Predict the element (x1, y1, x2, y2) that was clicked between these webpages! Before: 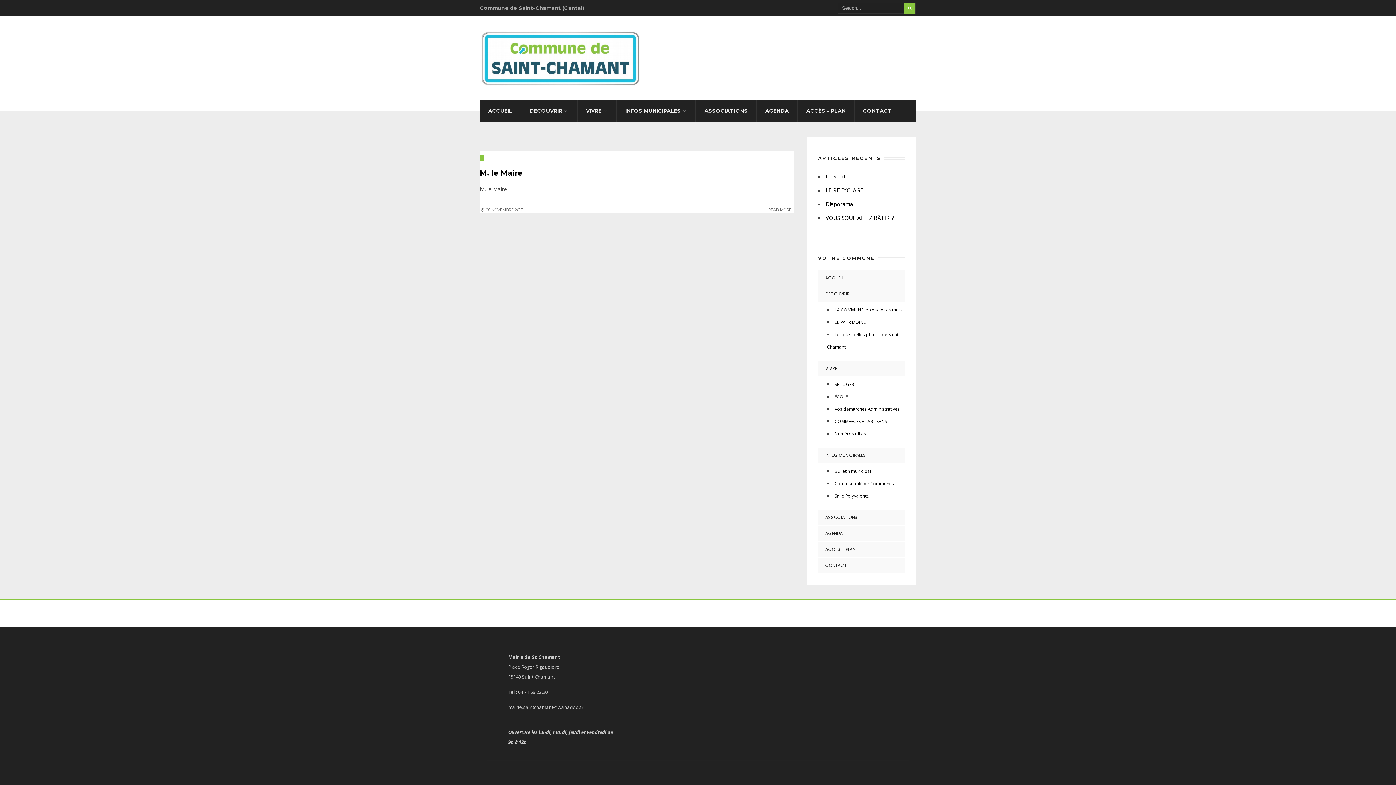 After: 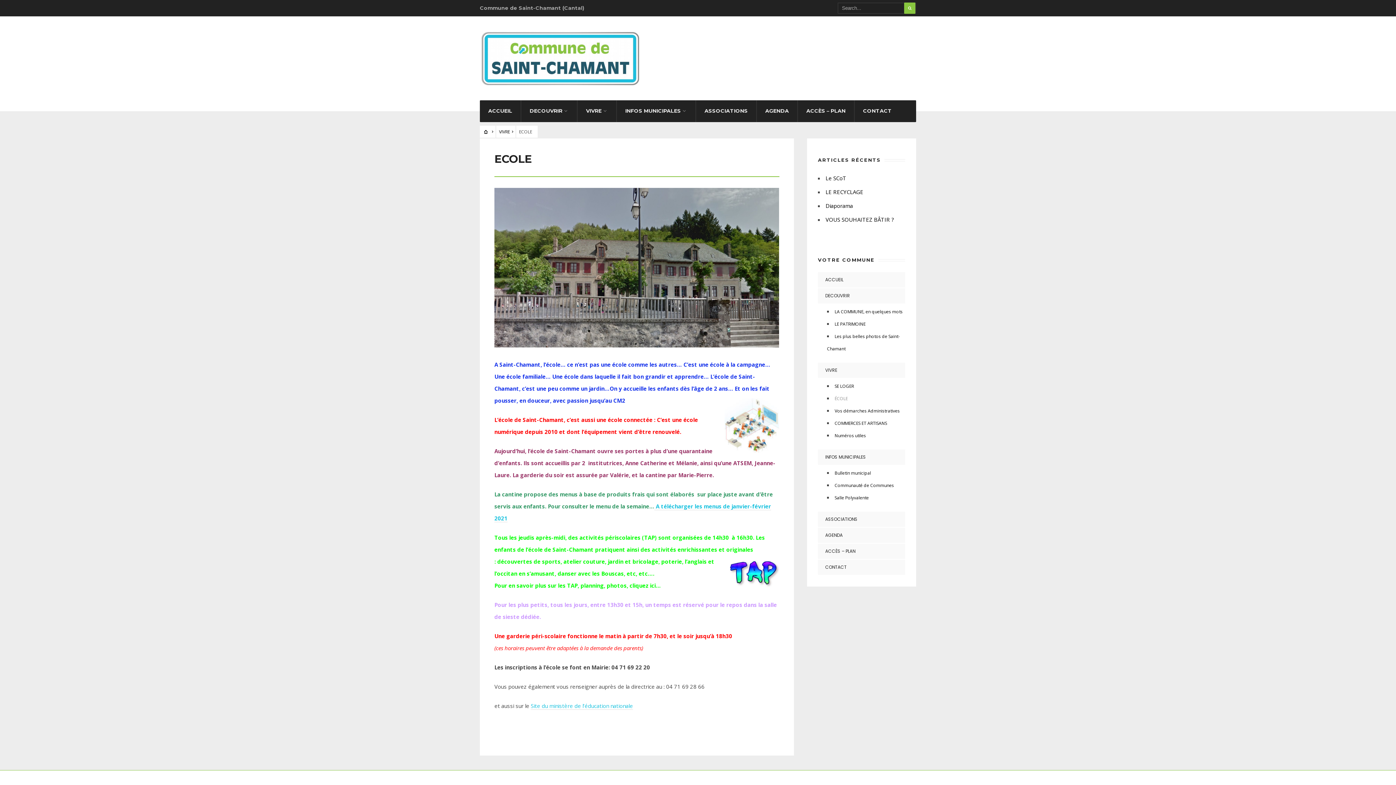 Action: label: ÉCOLE bbox: (834, 392, 848, 401)